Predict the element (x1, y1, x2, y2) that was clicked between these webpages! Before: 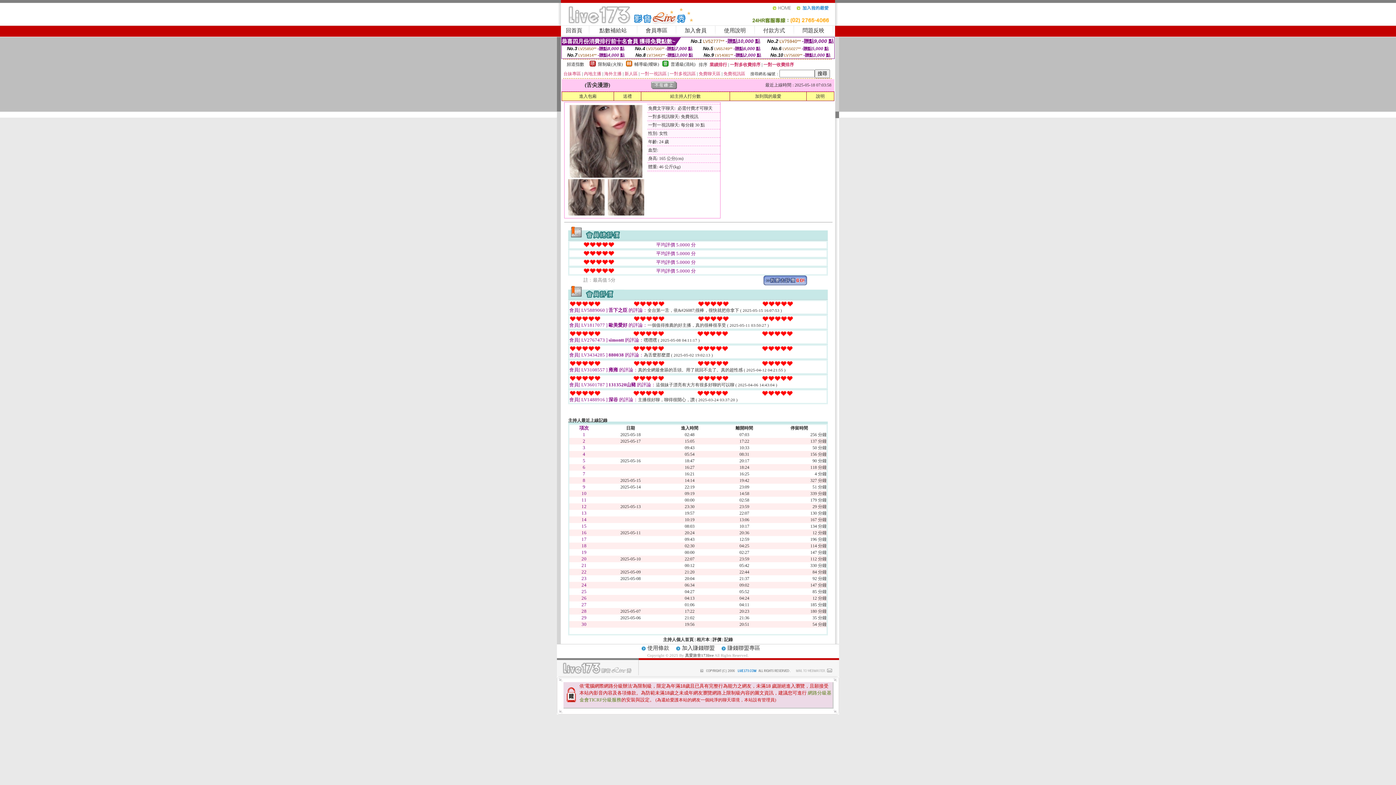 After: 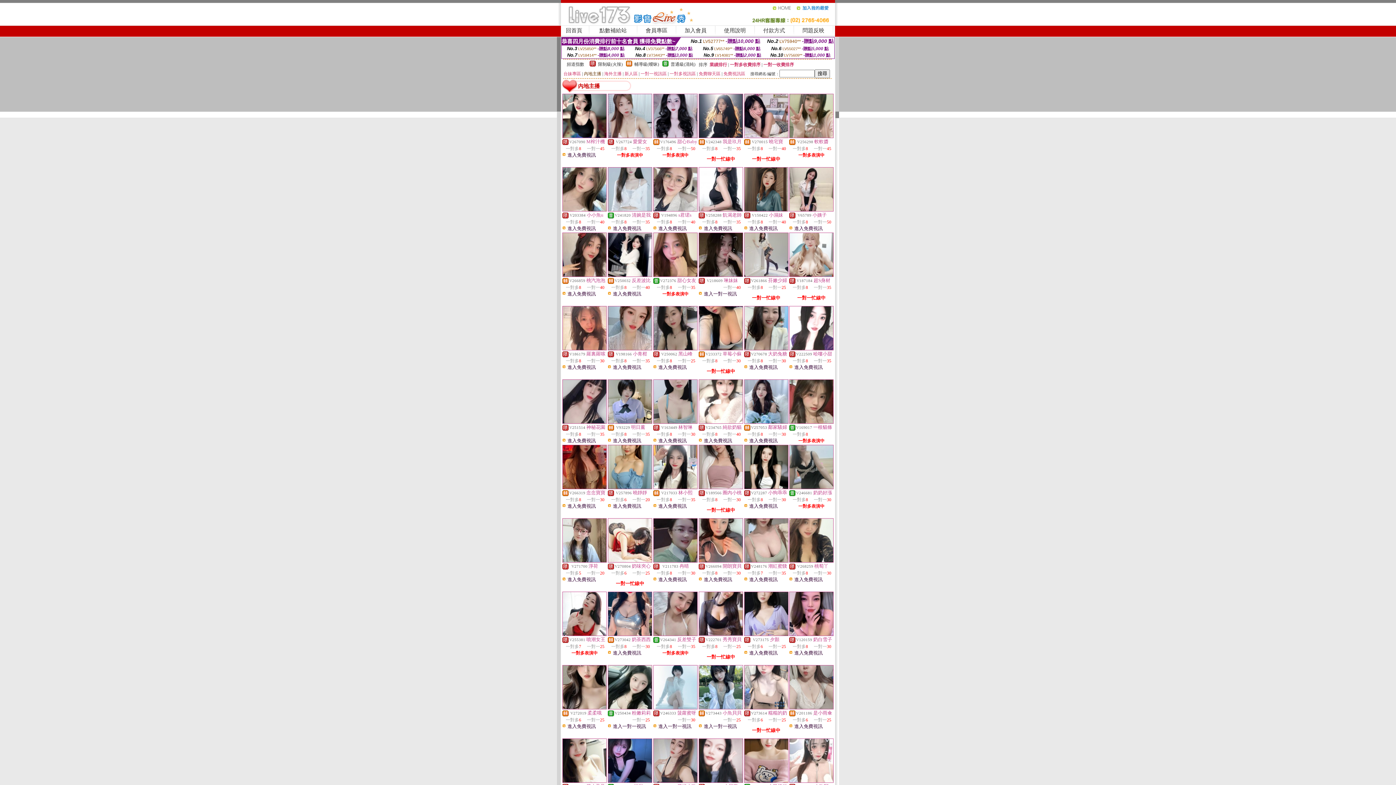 Action: label: 內地主播 bbox: (584, 71, 601, 76)